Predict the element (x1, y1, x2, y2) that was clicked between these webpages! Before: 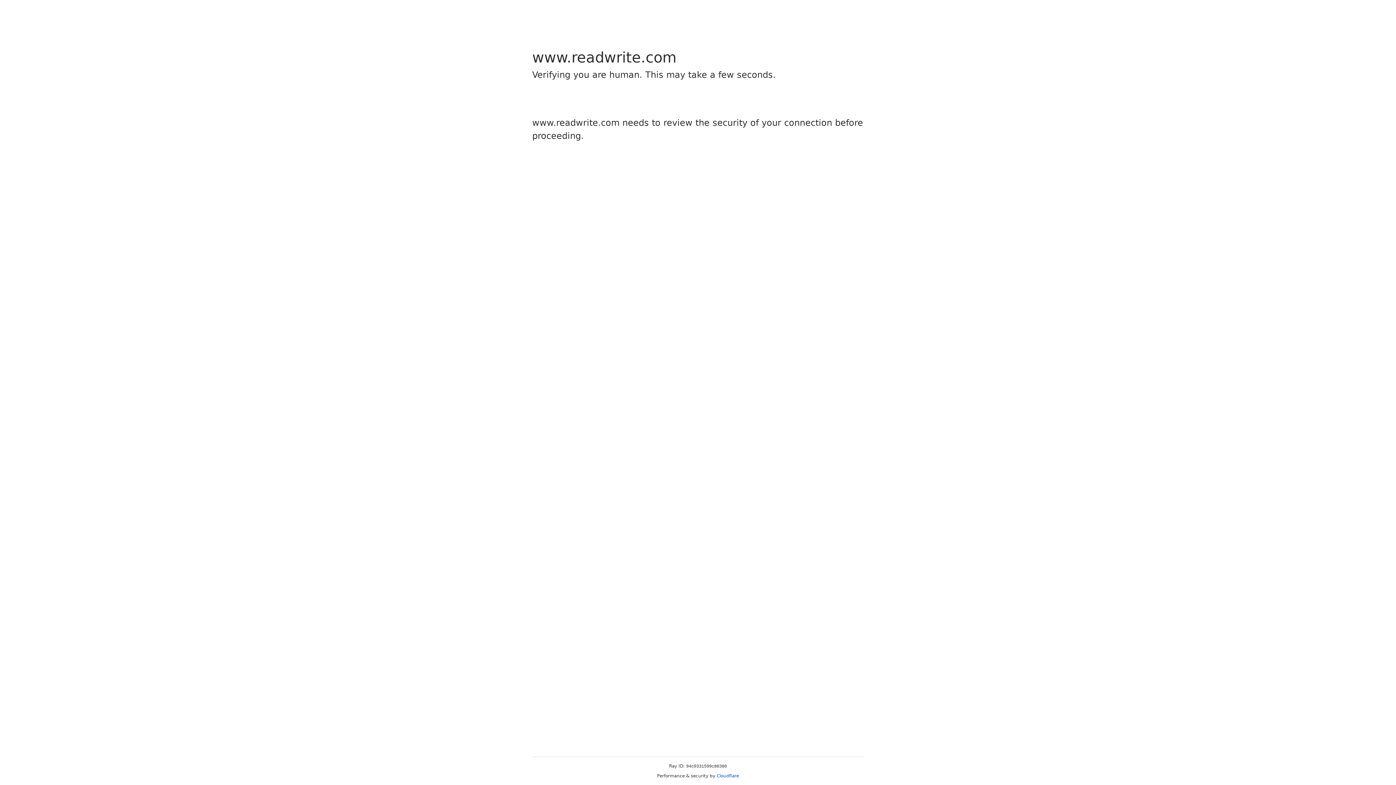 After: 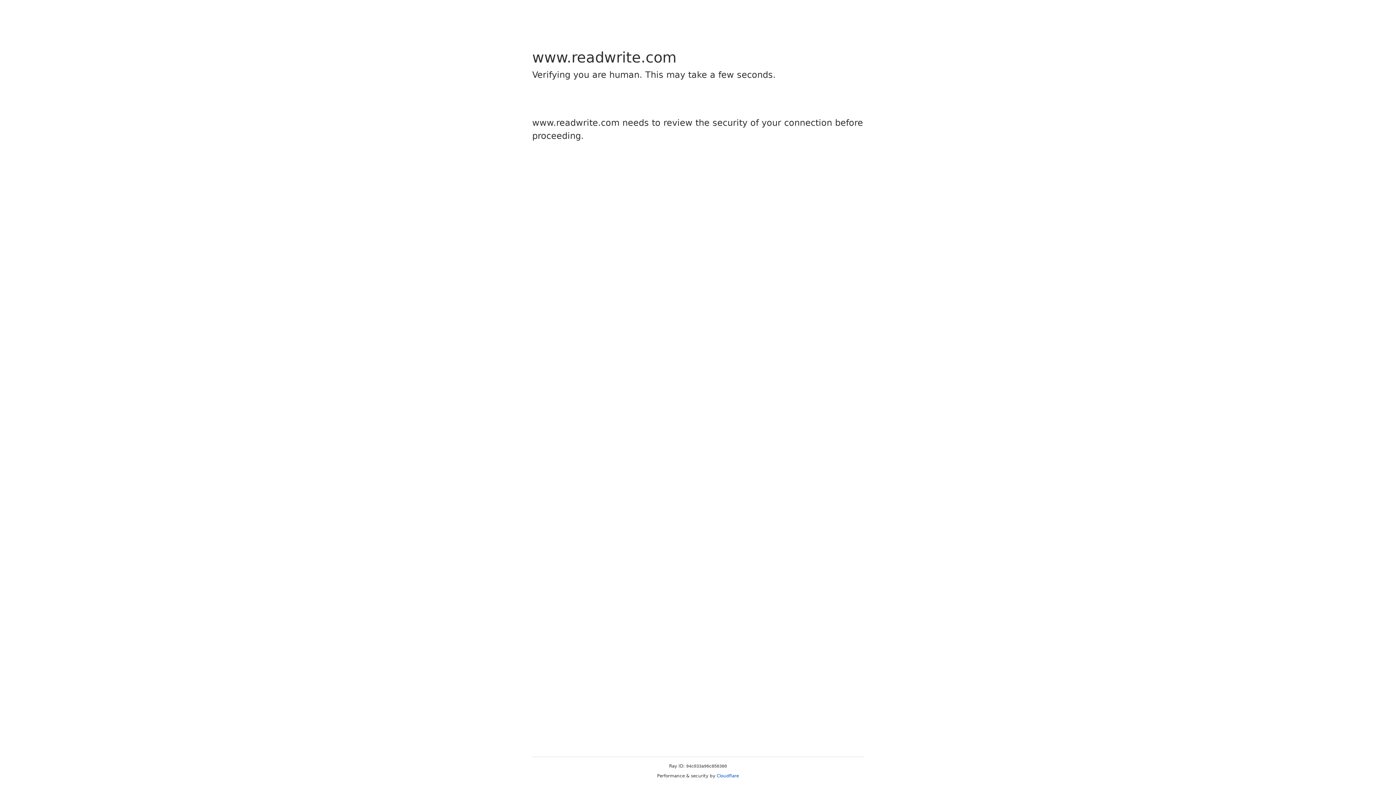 Action: label: Cloudflare bbox: (716, 773, 739, 778)